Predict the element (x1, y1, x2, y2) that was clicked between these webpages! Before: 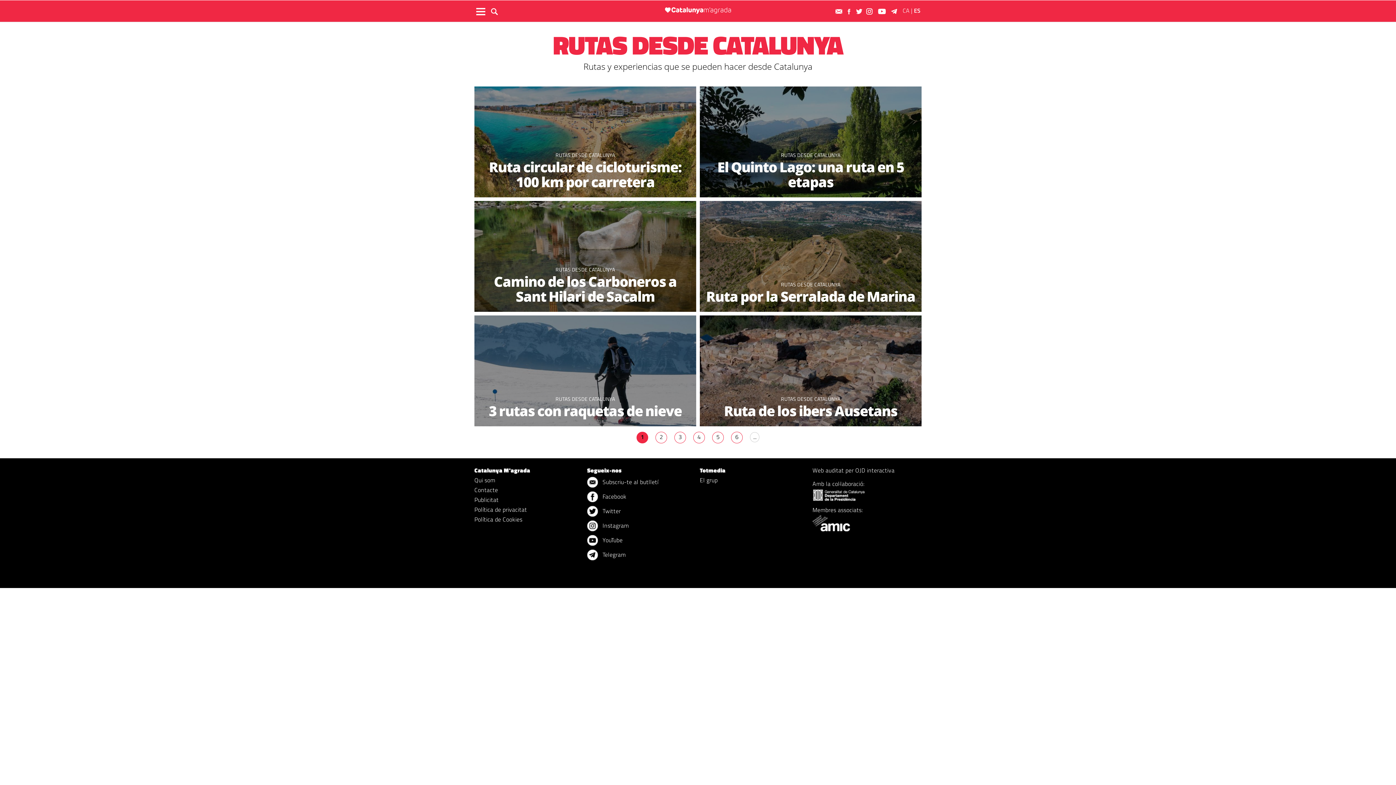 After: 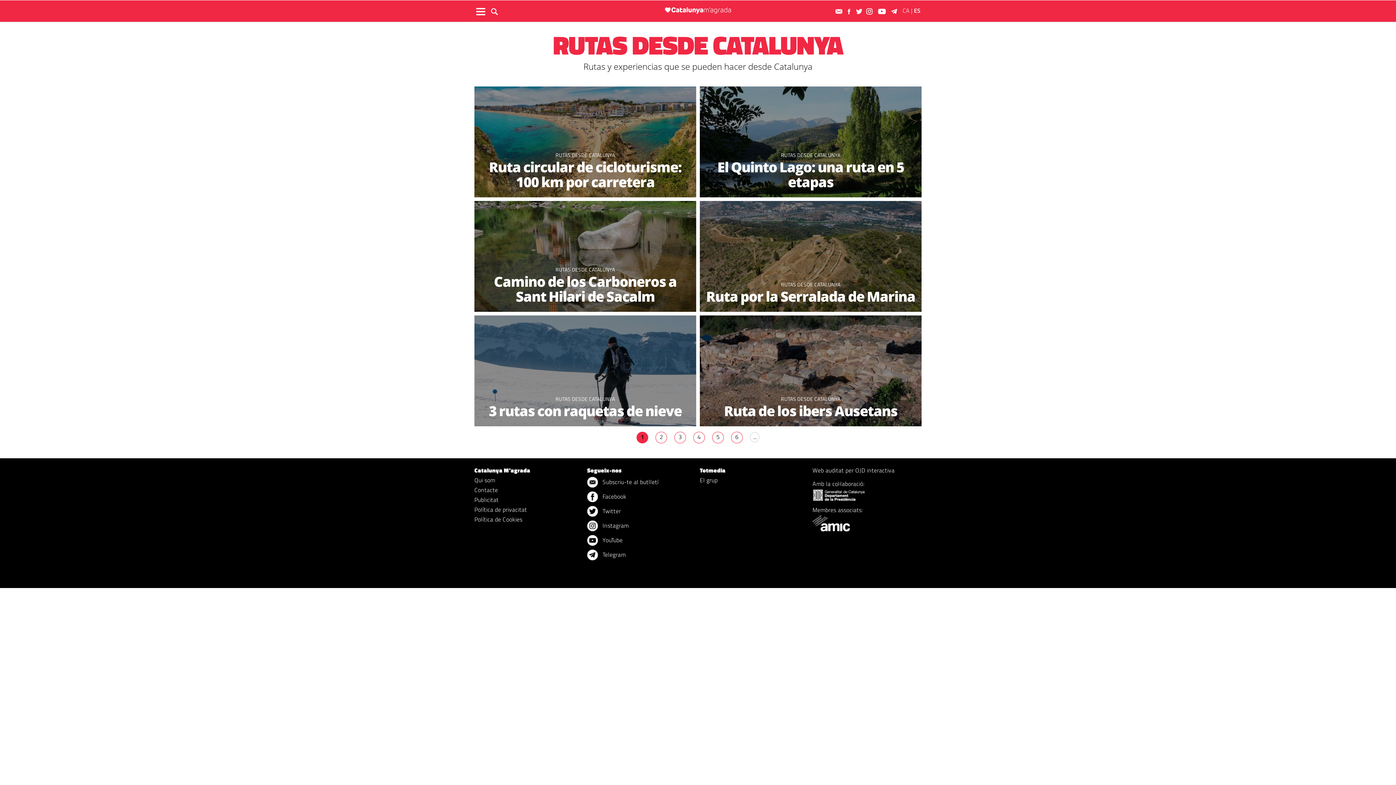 Action: bbox: (845, 6, 854, 16)